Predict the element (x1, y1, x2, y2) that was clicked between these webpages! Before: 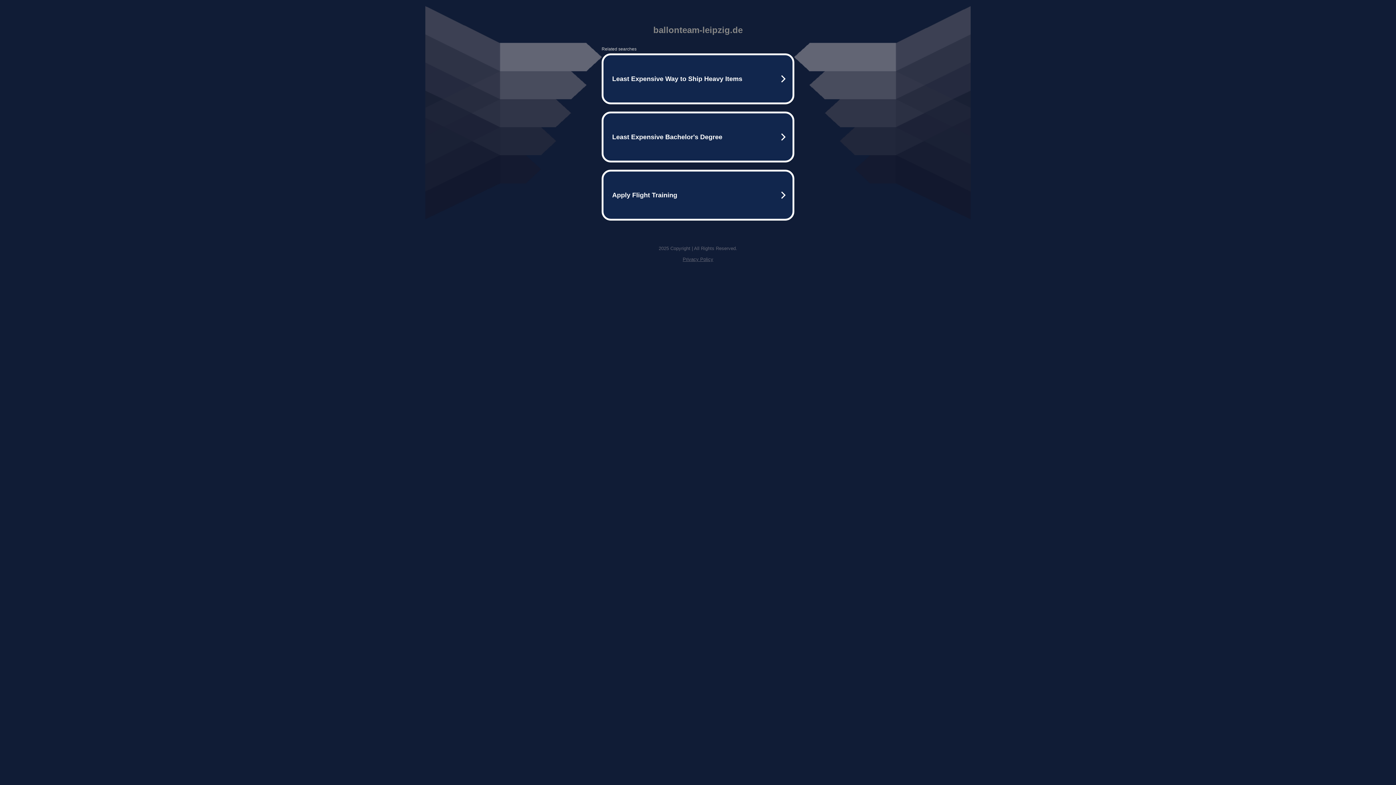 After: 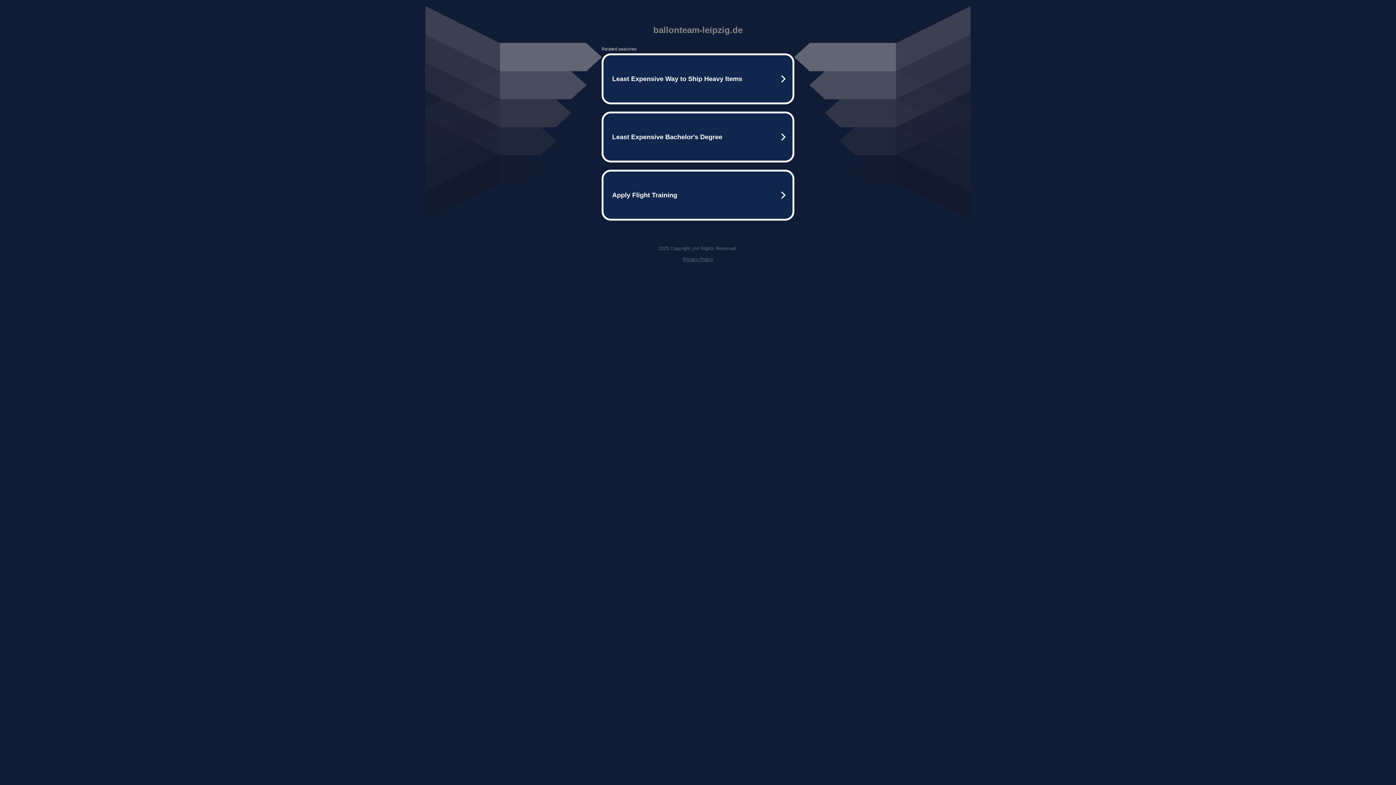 Action: label: Privacy Policy bbox: (682, 256, 713, 262)